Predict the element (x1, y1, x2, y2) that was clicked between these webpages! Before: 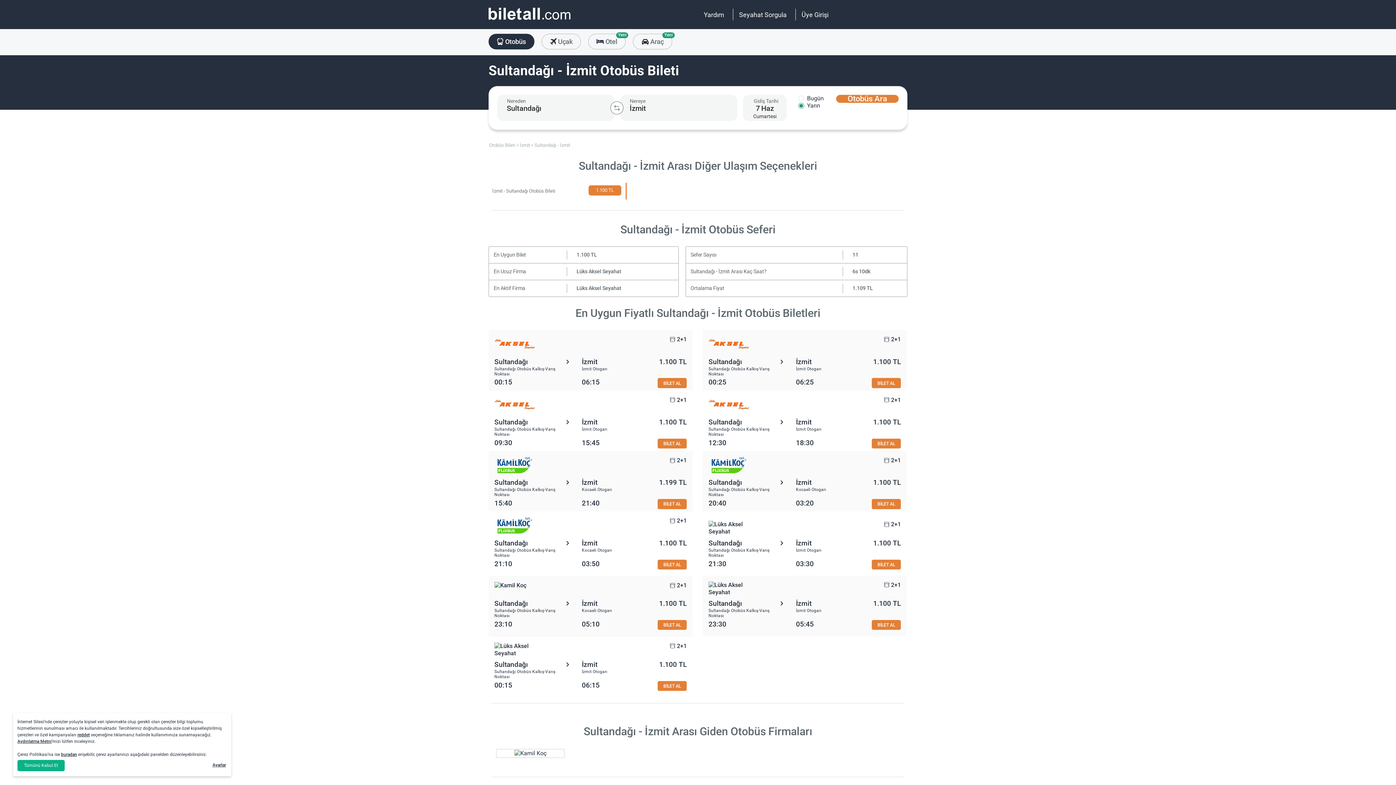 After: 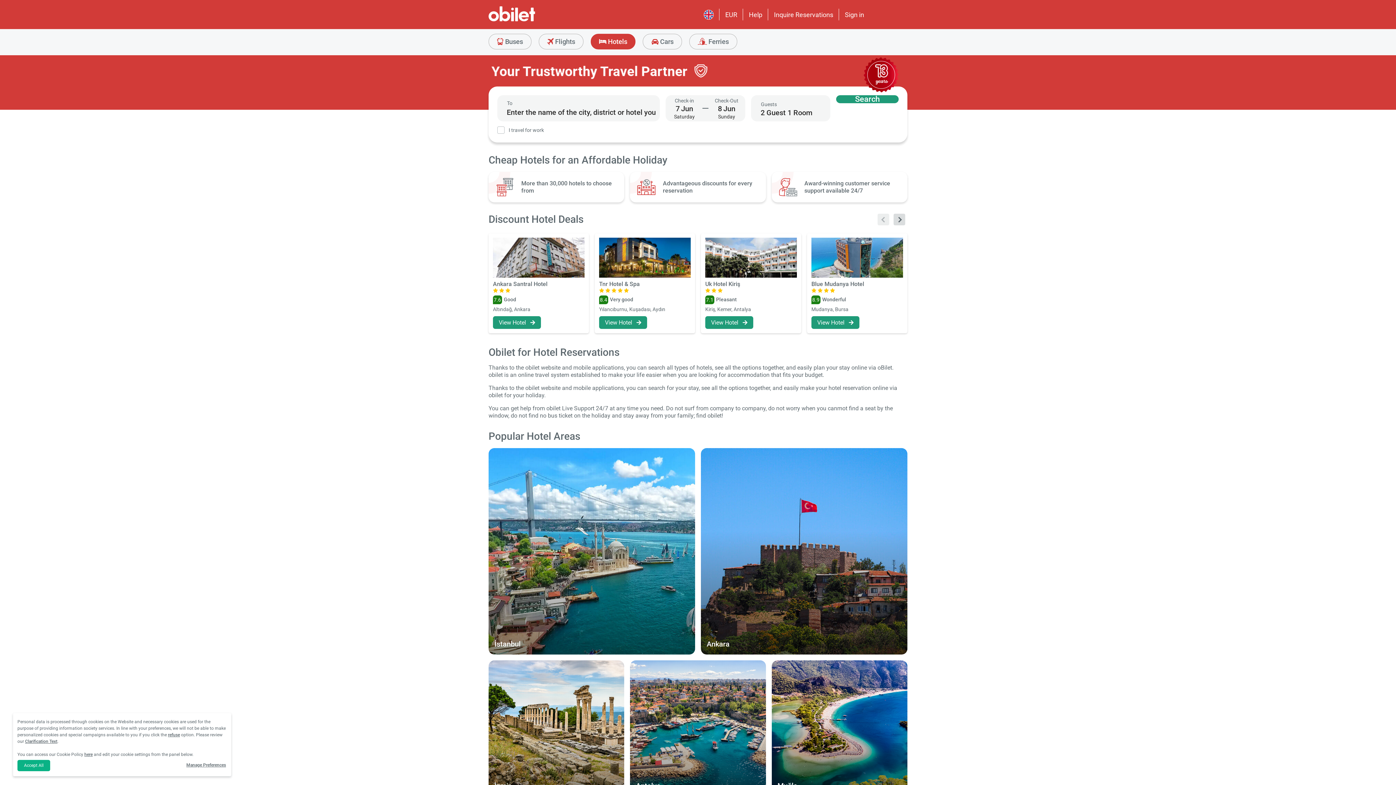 Action: bbox: (588, 33, 625, 49) label:  Otel
Yeni